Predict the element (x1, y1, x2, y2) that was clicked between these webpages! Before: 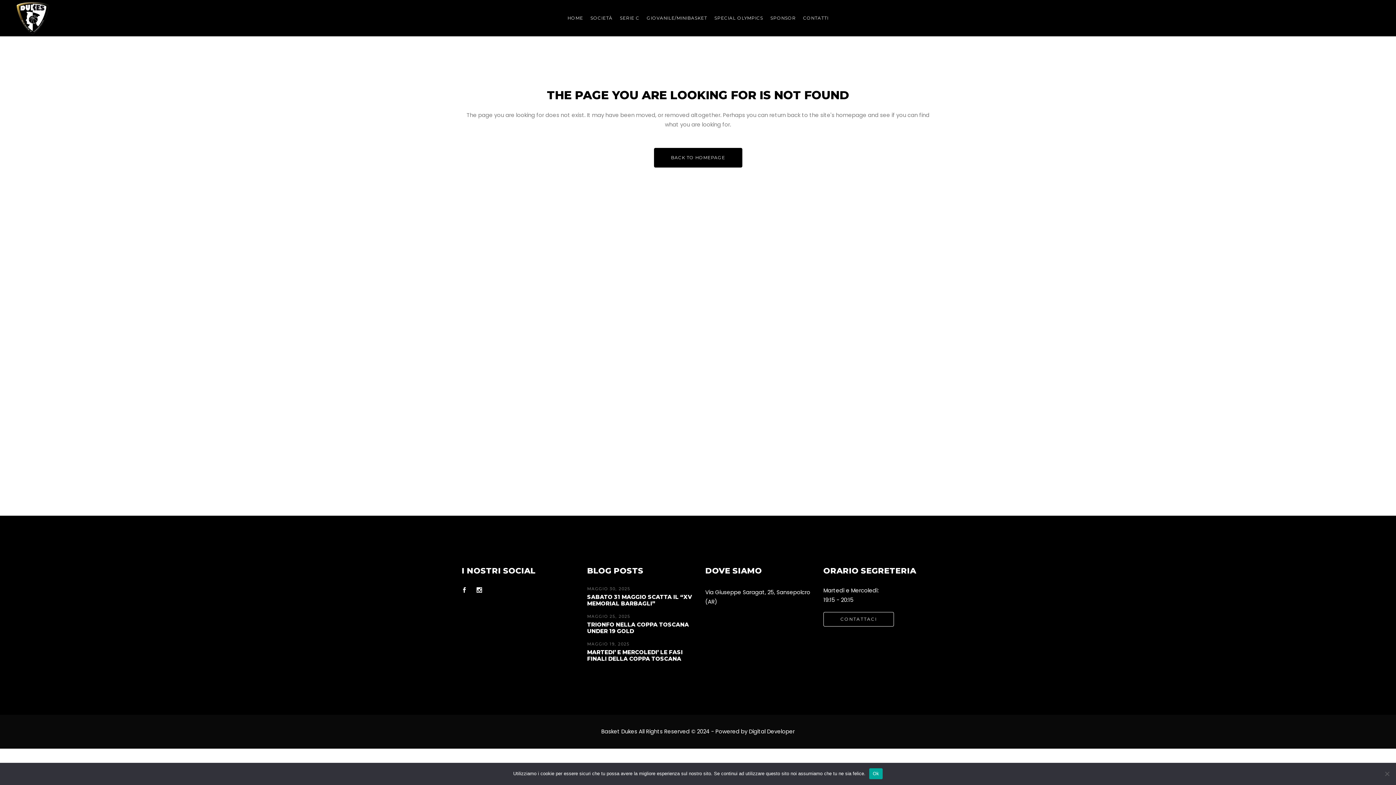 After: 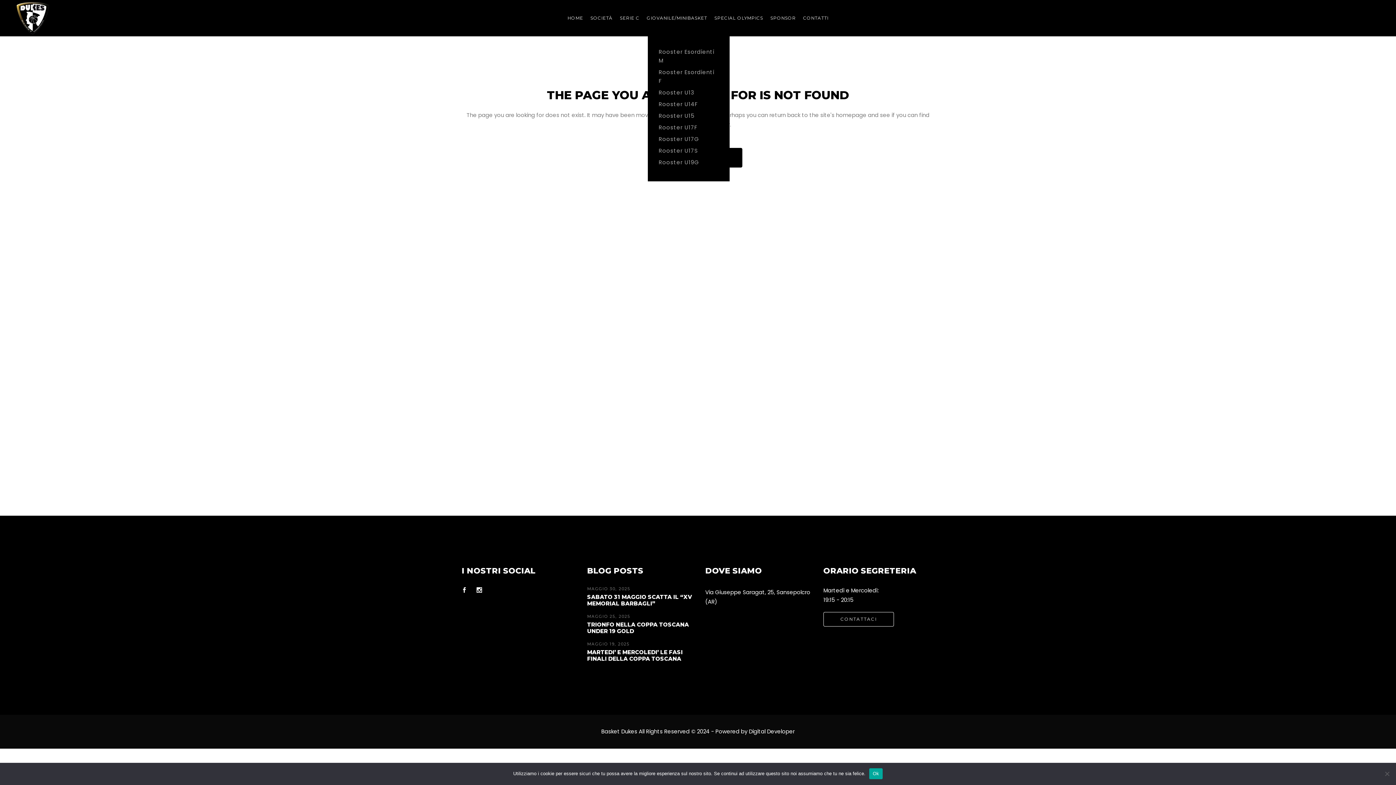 Action: label: GIOVANILE/MINIBASKET bbox: (643, 0, 710, 36)